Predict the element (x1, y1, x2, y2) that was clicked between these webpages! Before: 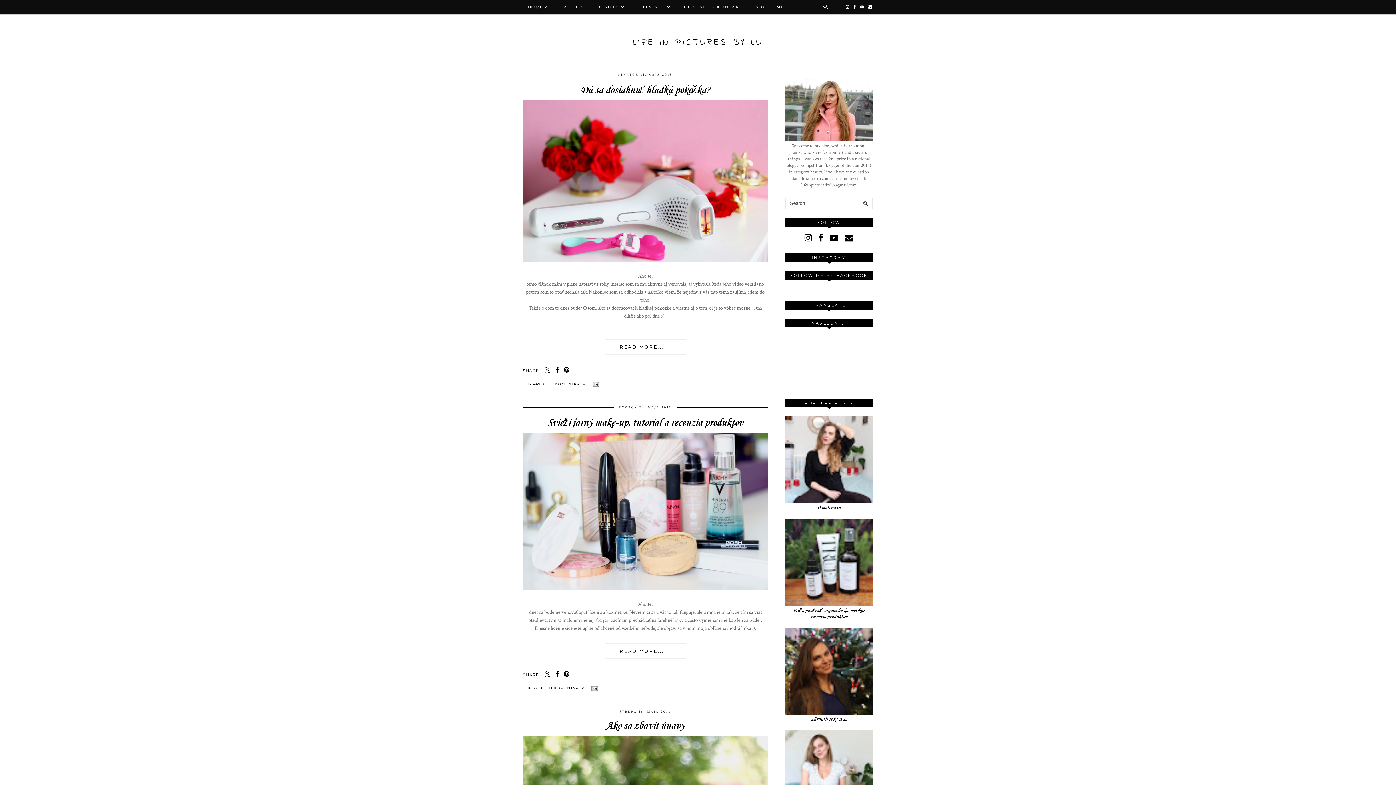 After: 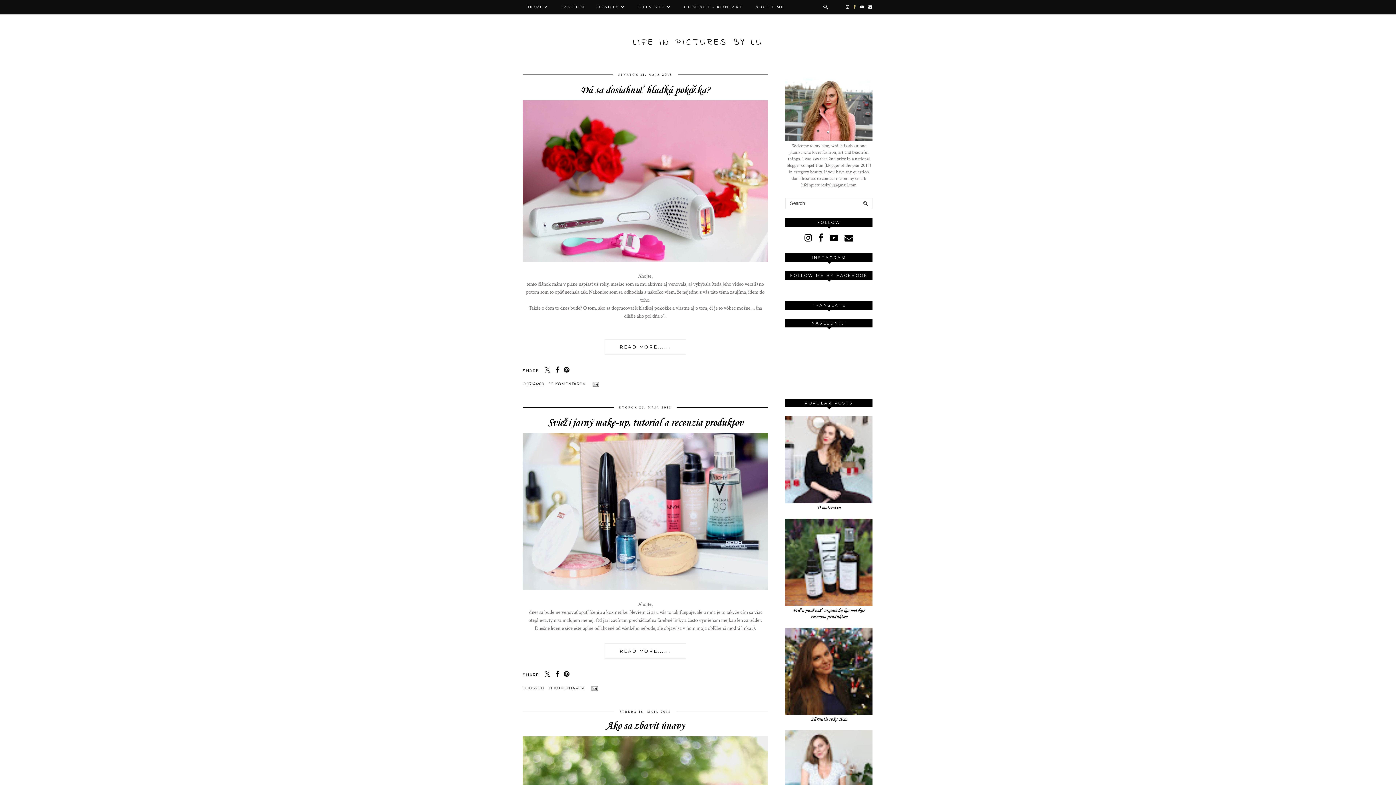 Action: bbox: (851, 0, 858, 14)